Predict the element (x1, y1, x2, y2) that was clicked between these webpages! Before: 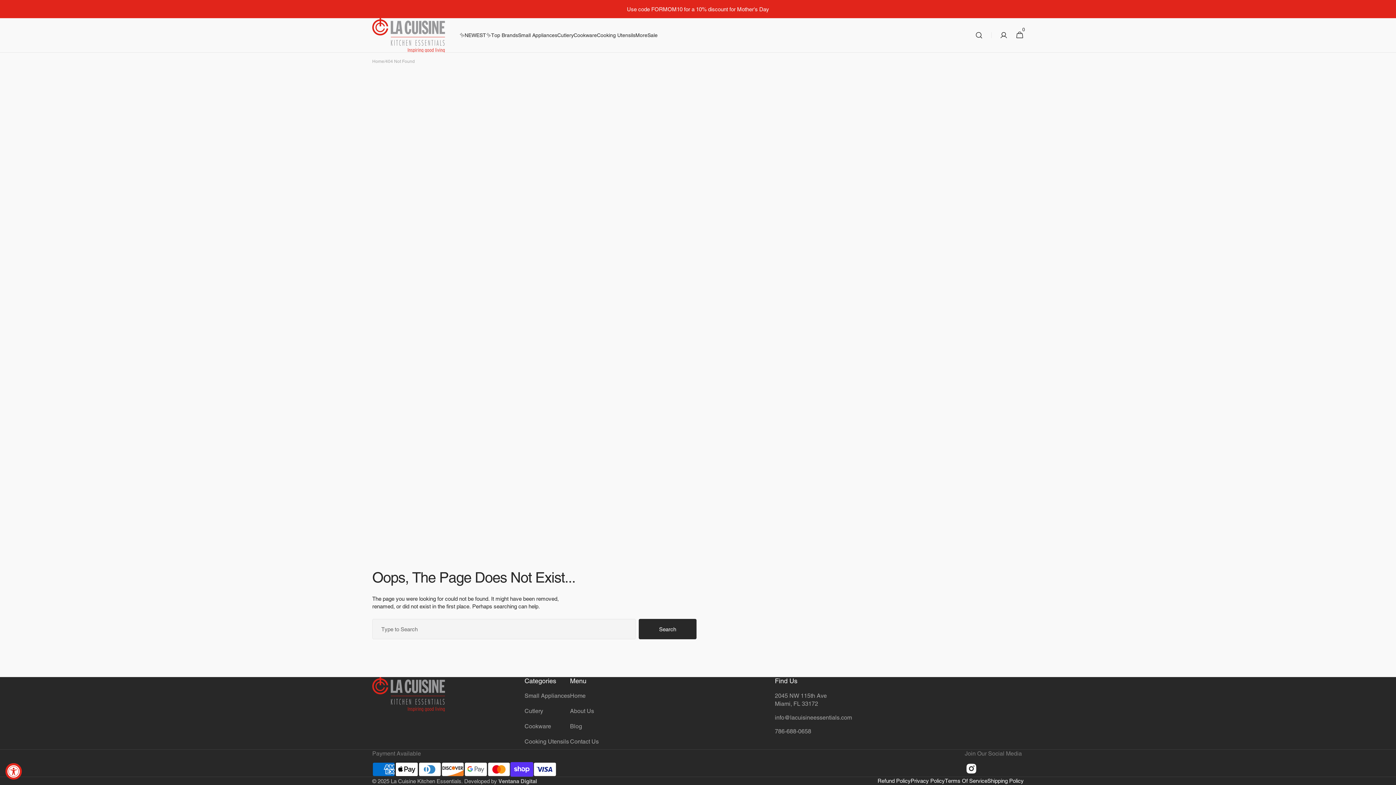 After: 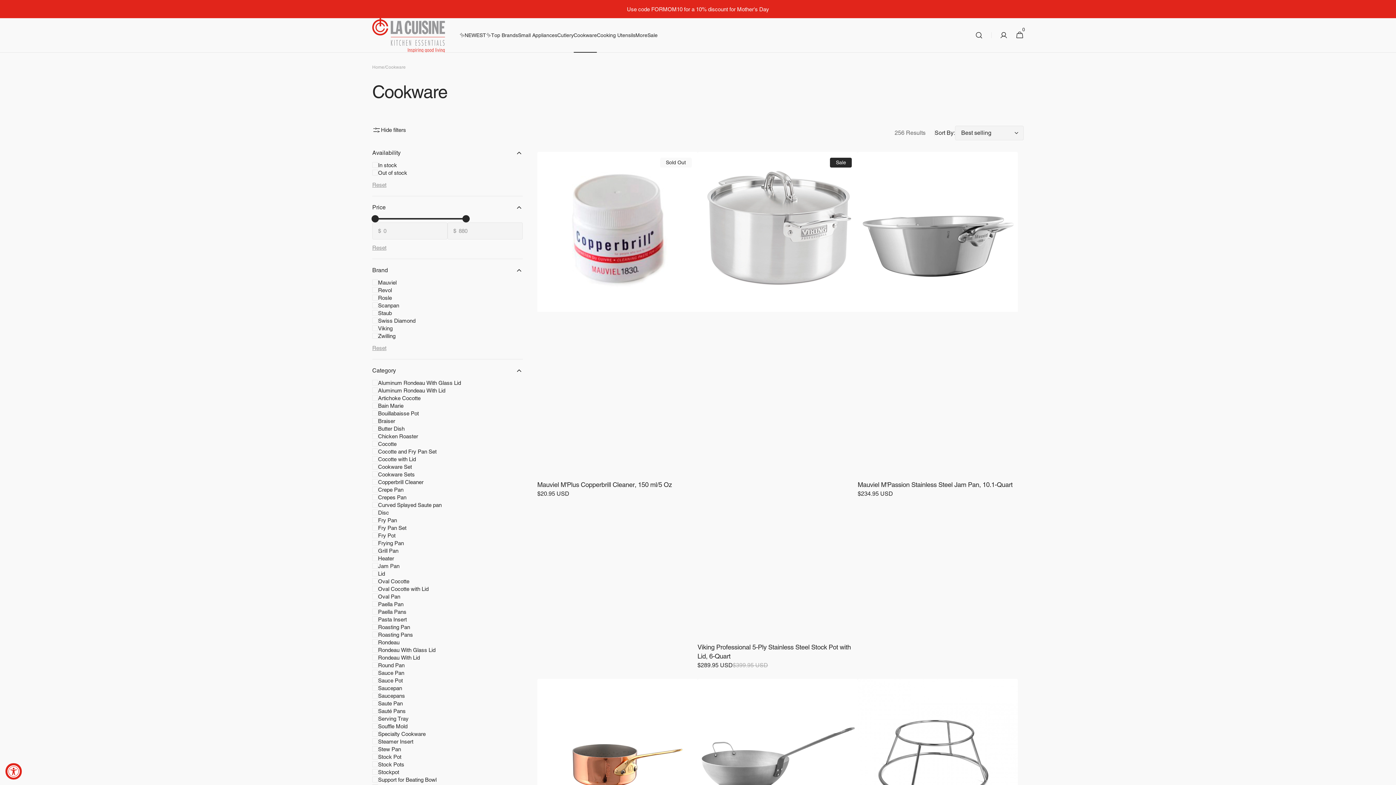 Action: label: Cookware bbox: (524, 719, 551, 734)